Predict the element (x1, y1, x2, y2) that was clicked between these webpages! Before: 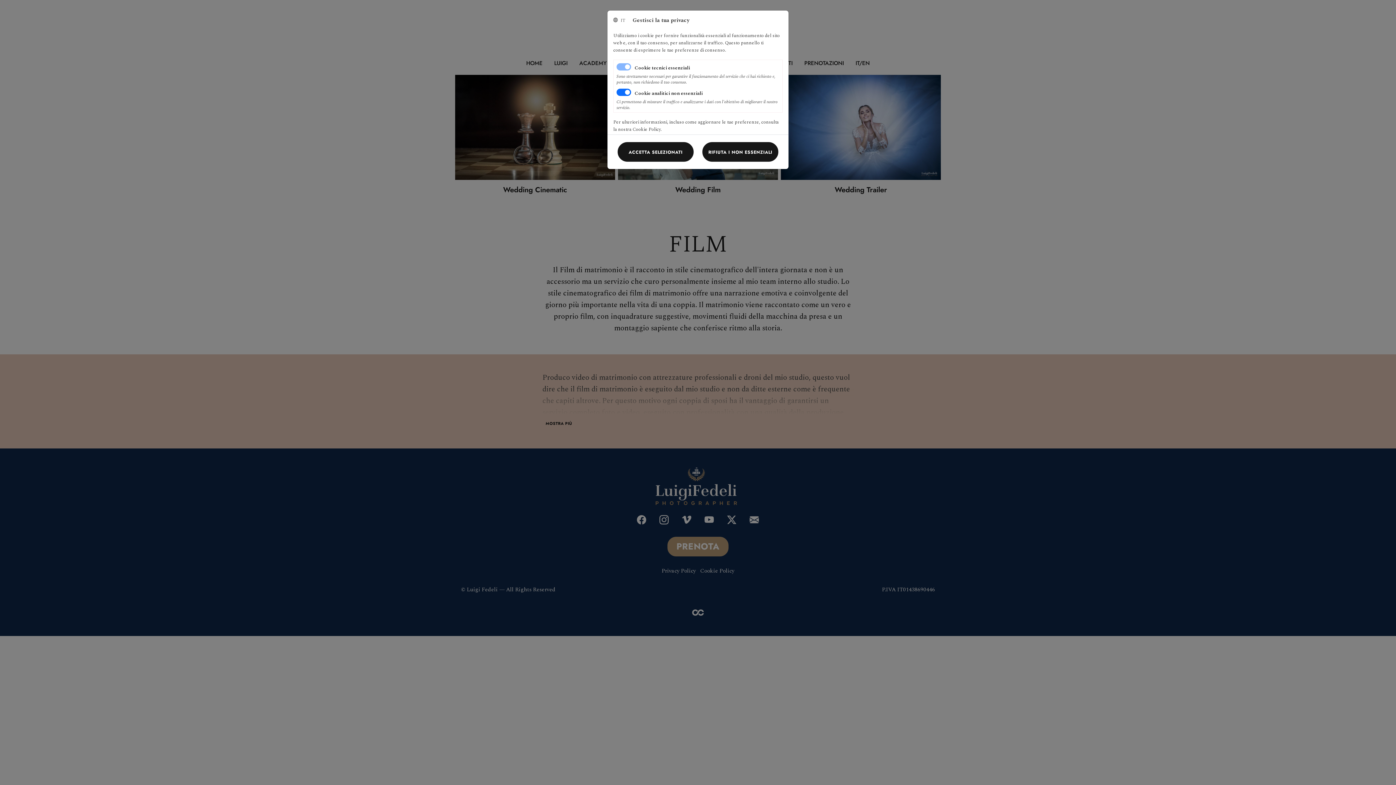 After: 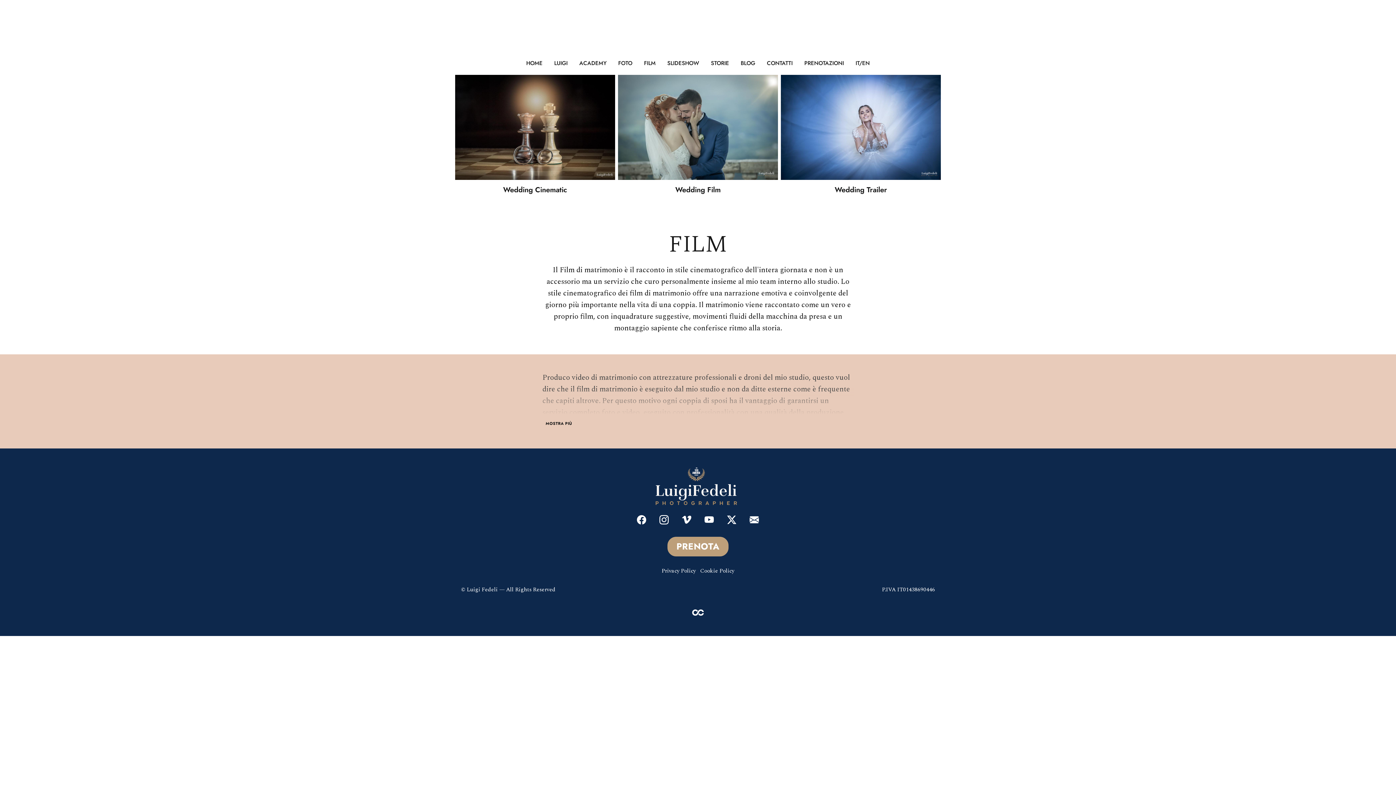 Action: label: Close bbox: (617, 142, 693, 161)